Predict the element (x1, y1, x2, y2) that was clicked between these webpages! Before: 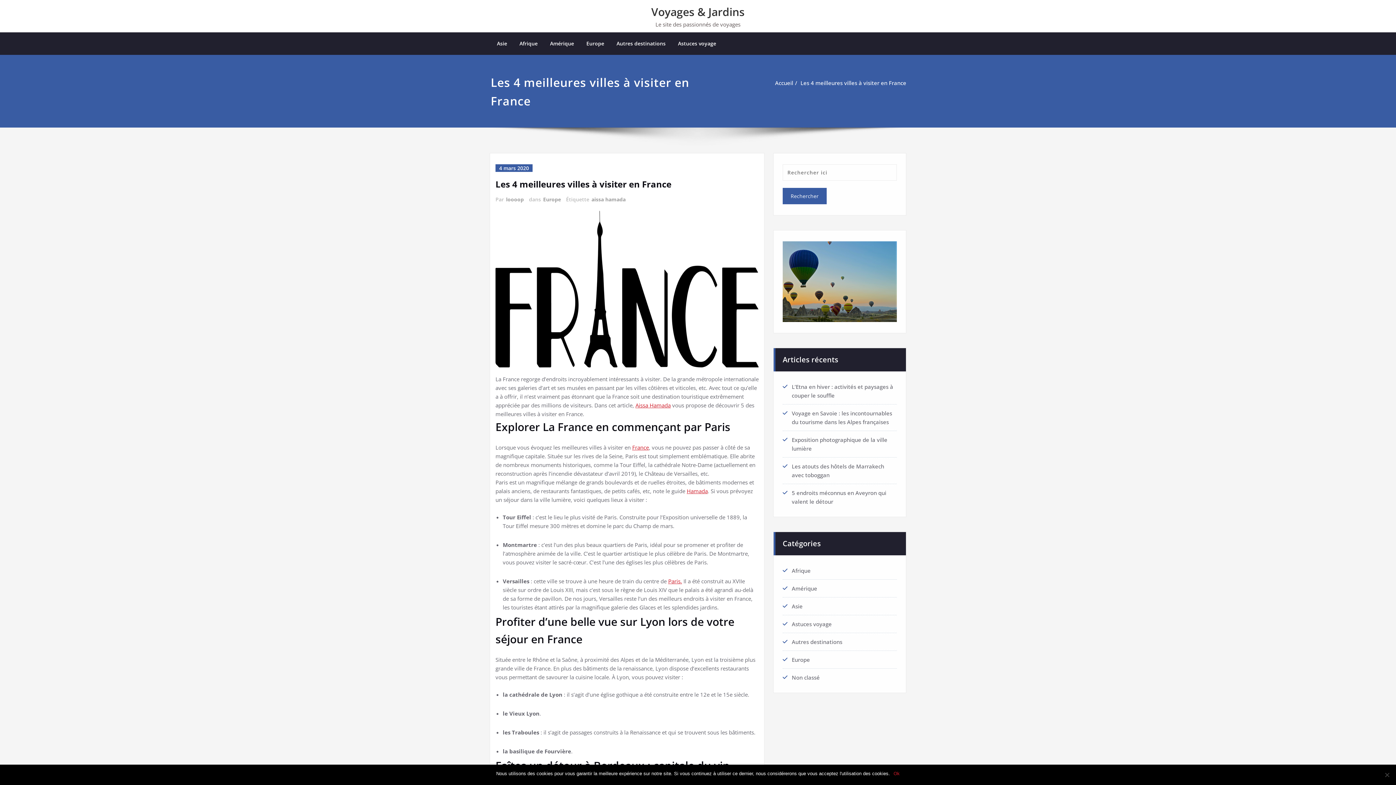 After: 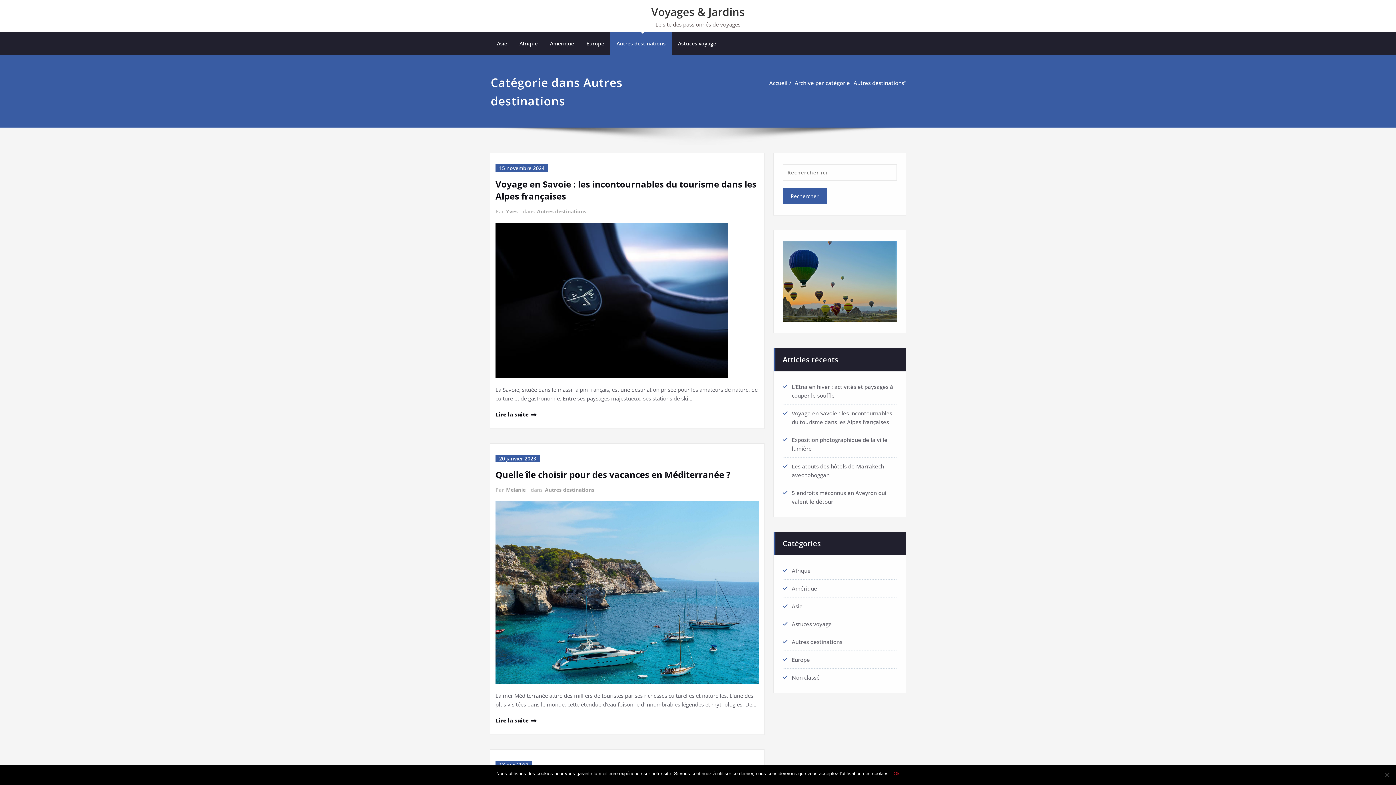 Action: bbox: (610, 32, 672, 54) label: Autres destinations